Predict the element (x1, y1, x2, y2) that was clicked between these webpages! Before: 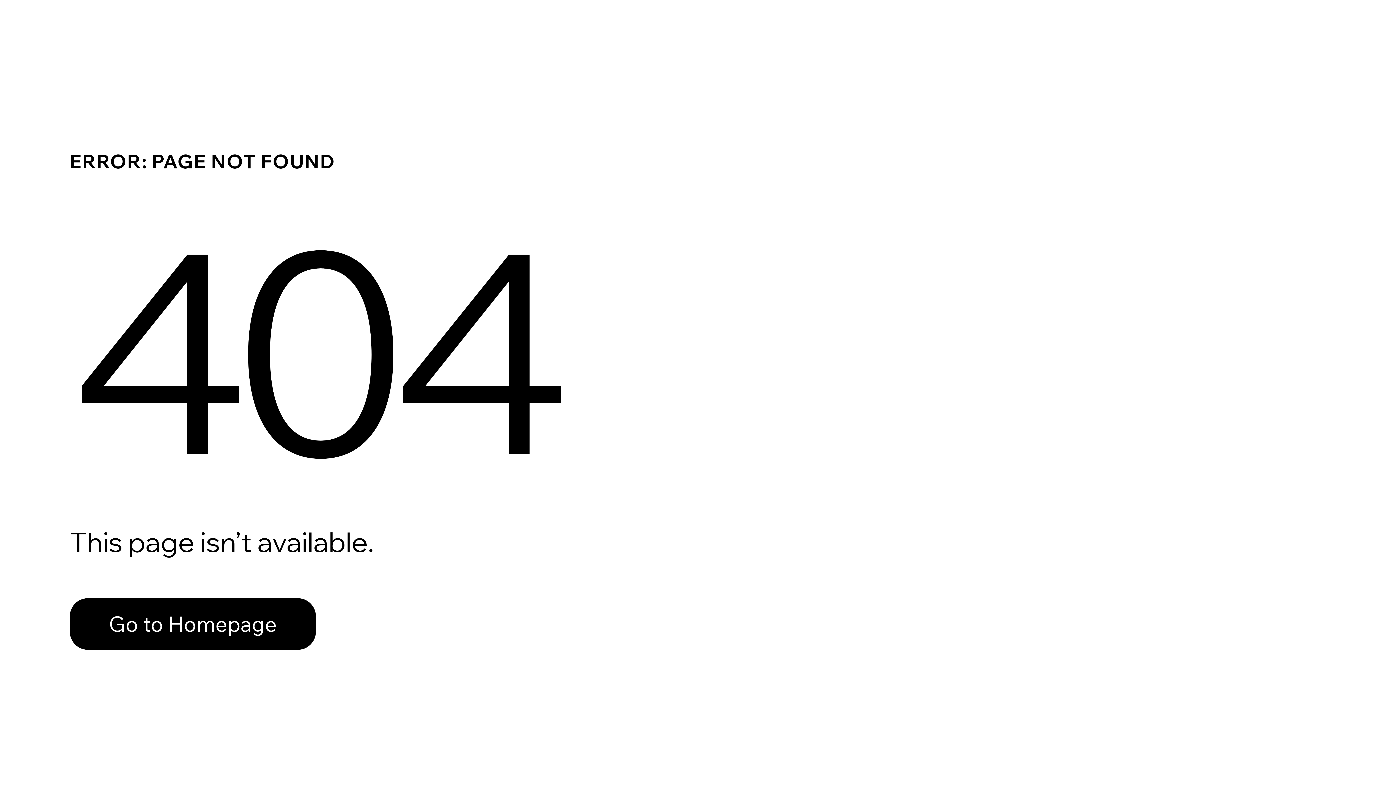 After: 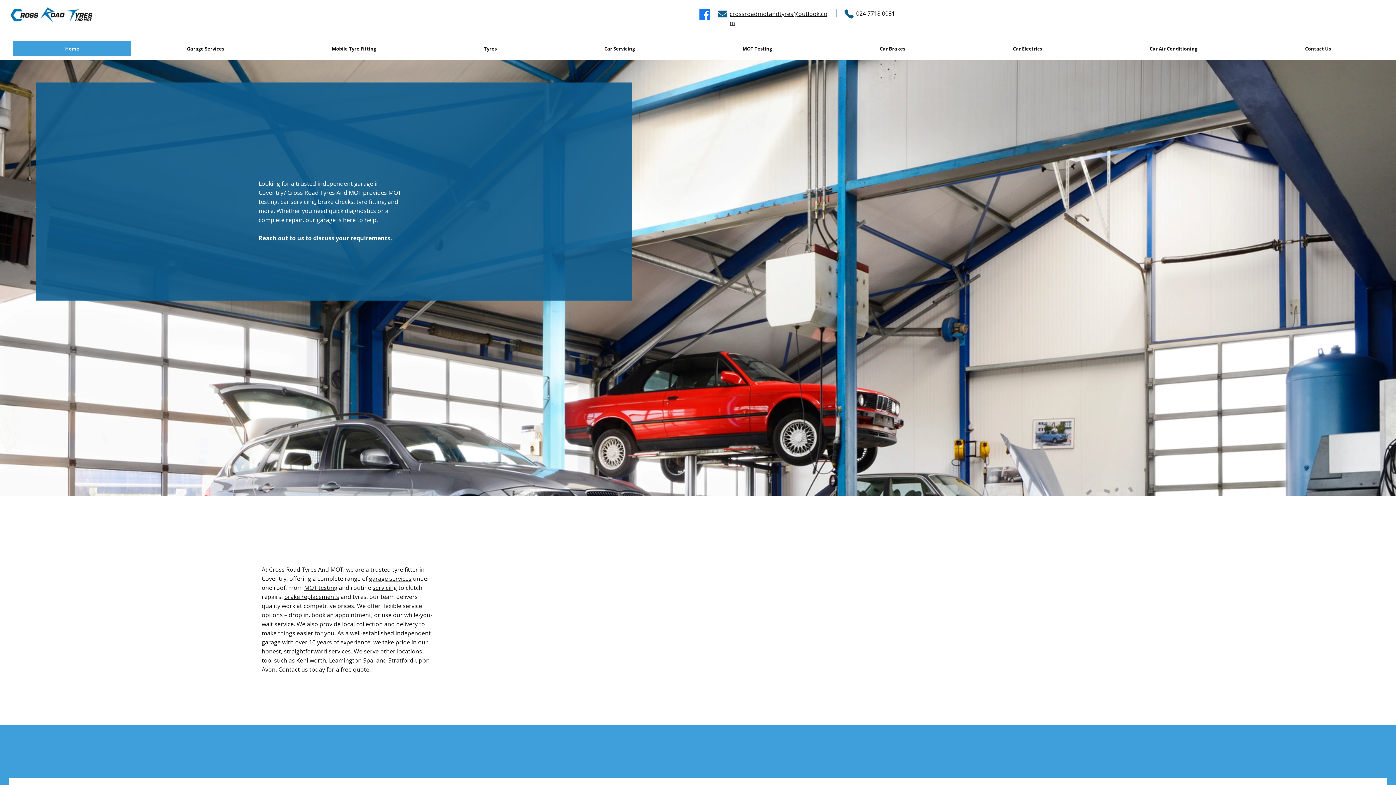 Action: bbox: (69, 598, 316, 650) label: Go to Homepage